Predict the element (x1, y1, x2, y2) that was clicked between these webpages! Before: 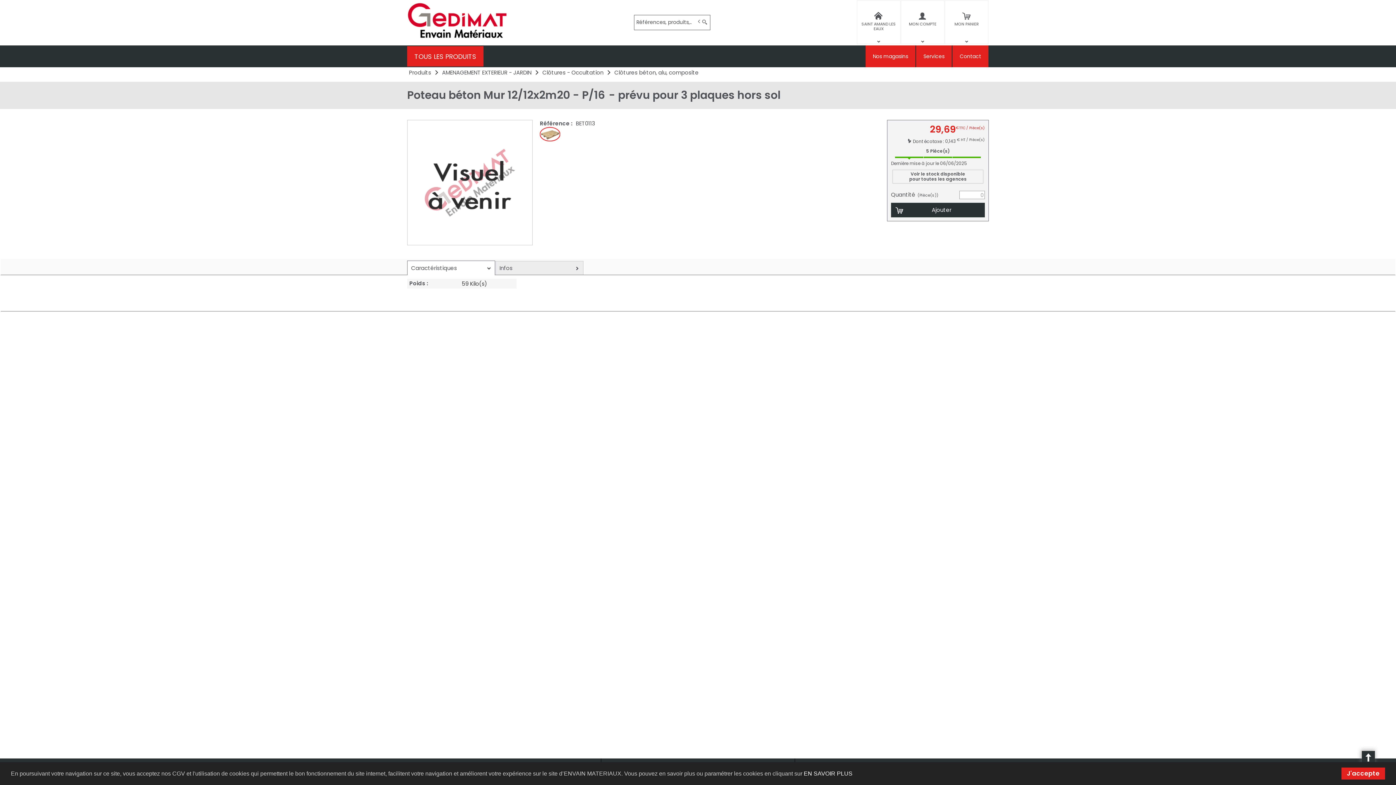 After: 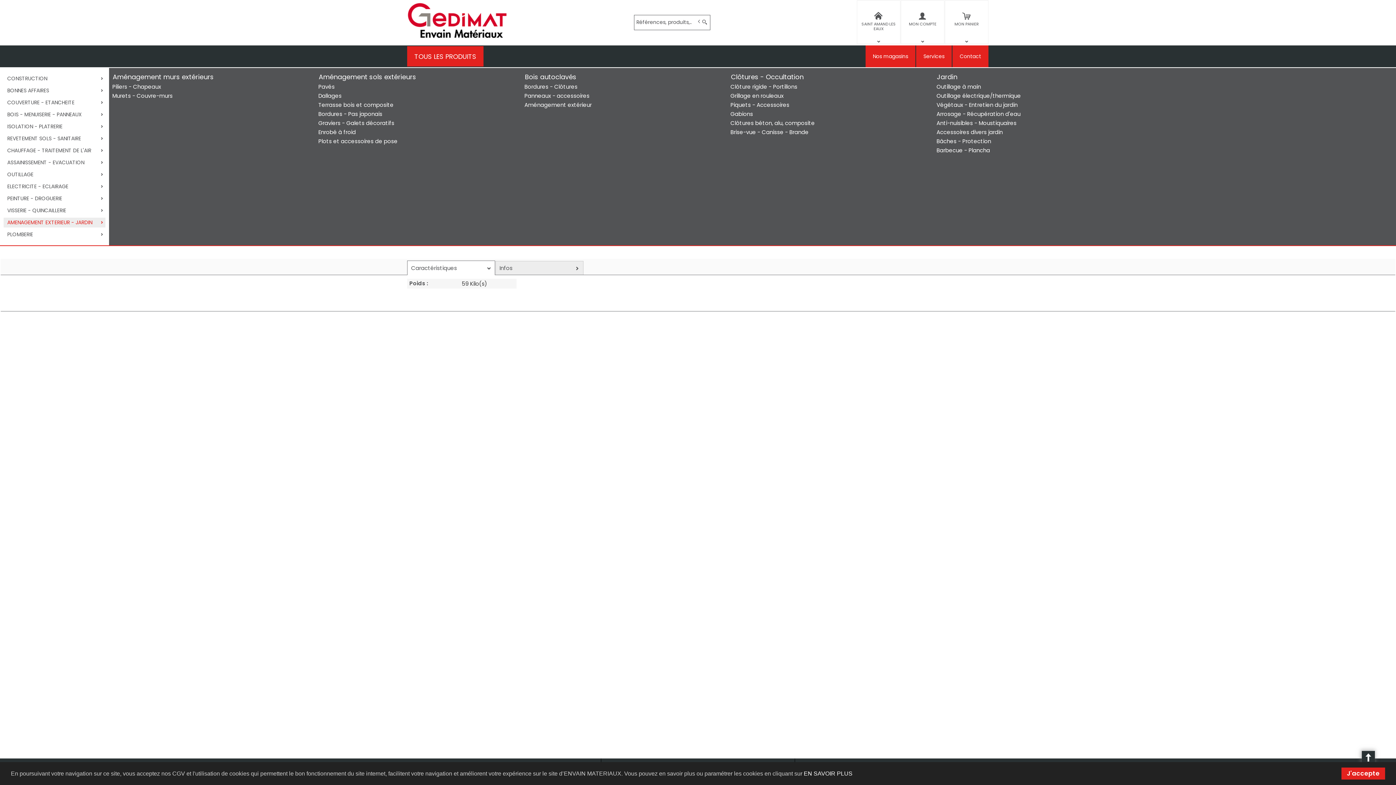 Action: bbox: (407, 46, 483, 66) label: TOUS LES PRODUITS